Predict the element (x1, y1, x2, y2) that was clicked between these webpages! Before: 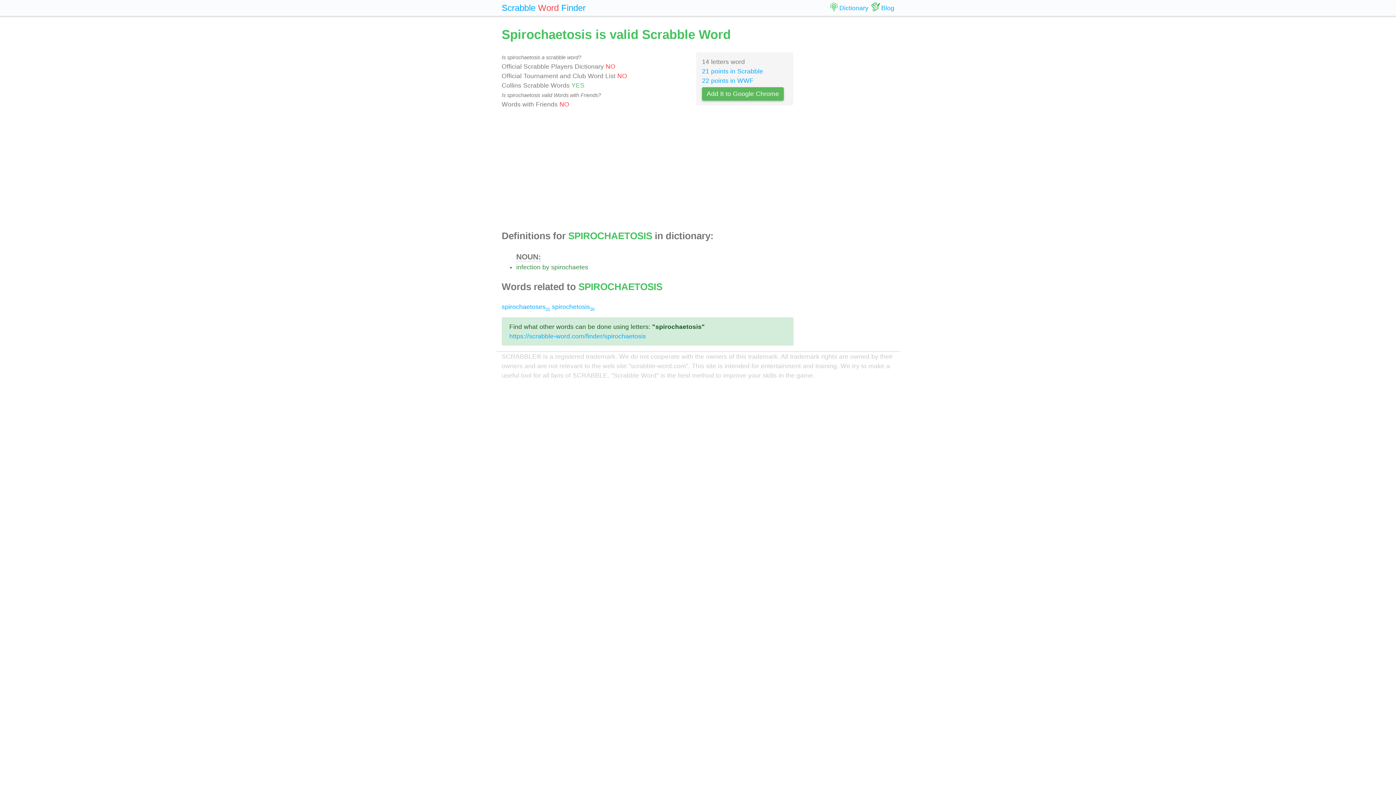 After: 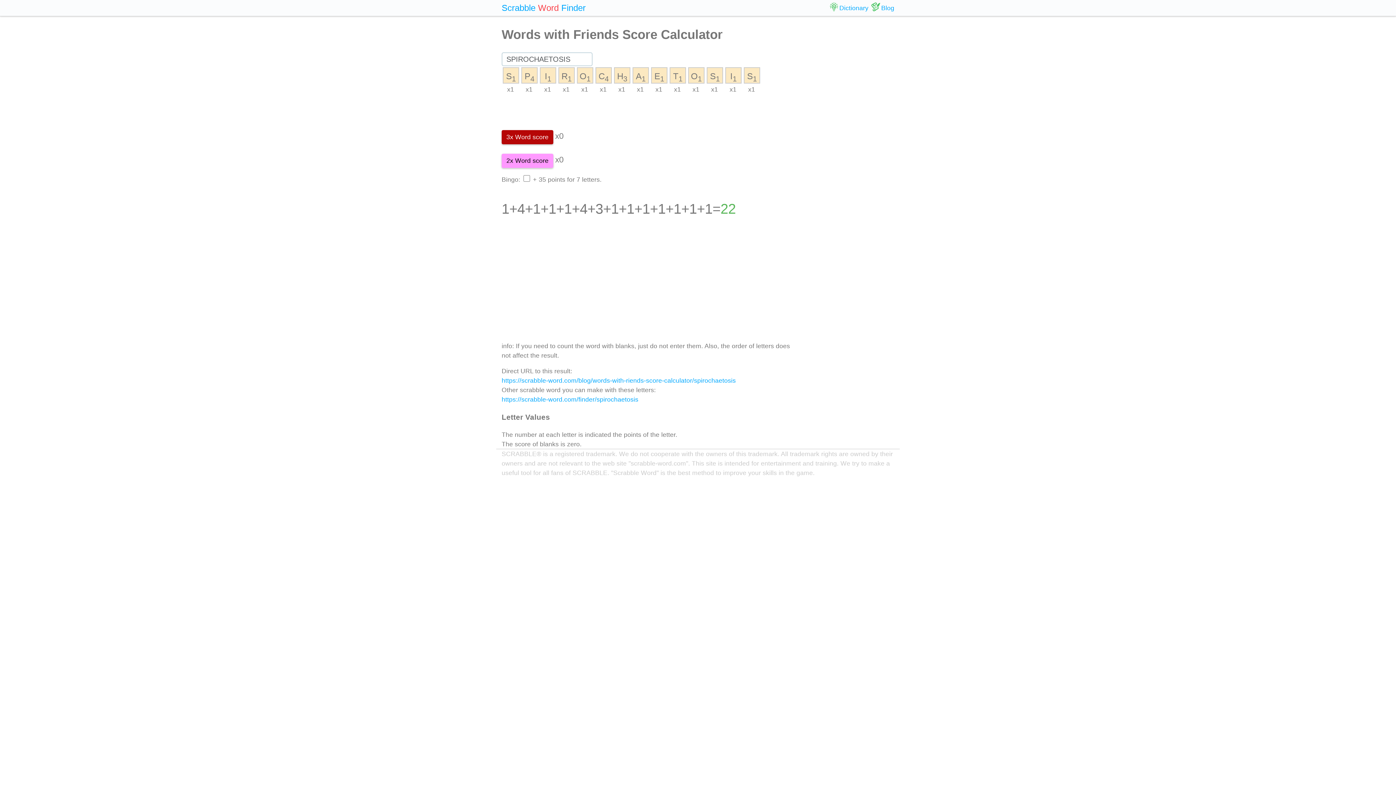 Action: label: 22 points in WWF bbox: (702, 77, 753, 84)